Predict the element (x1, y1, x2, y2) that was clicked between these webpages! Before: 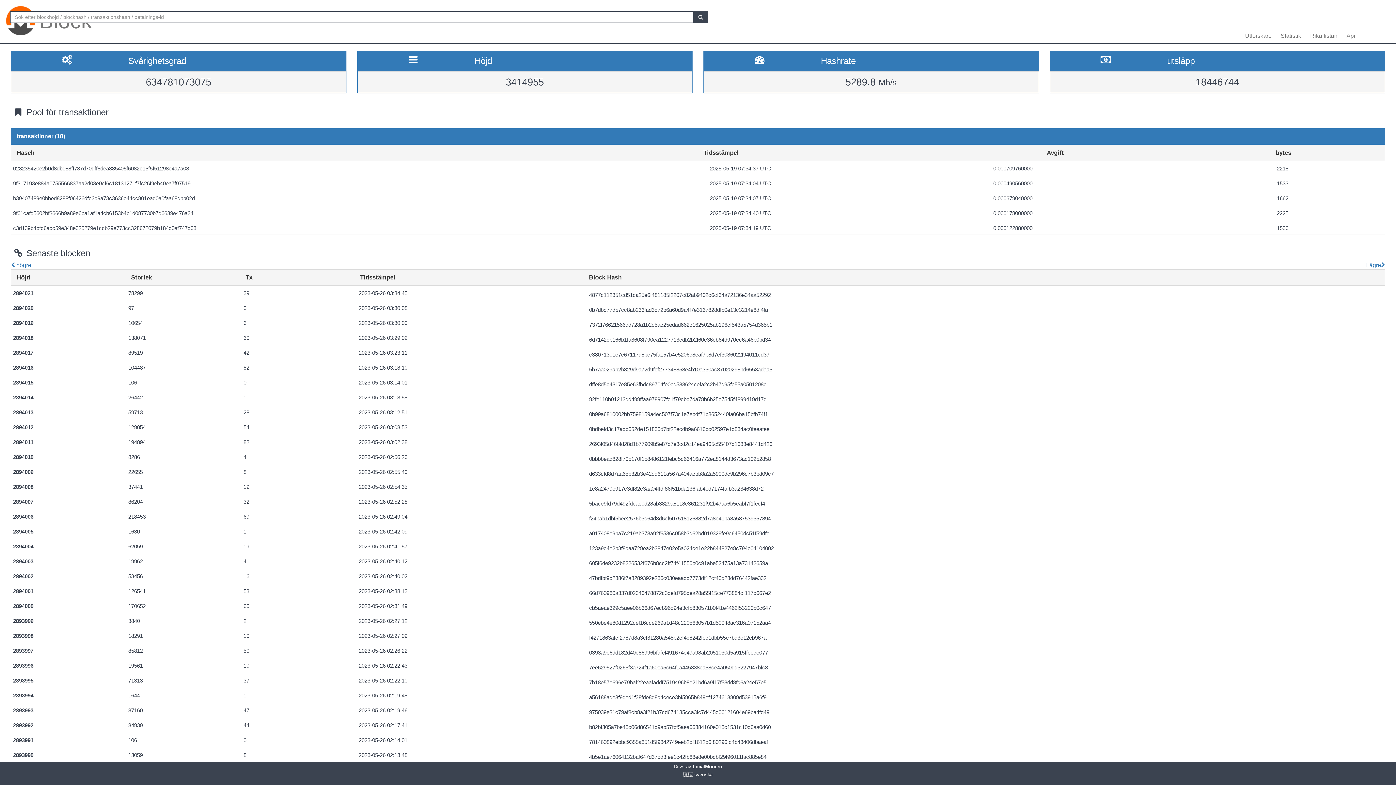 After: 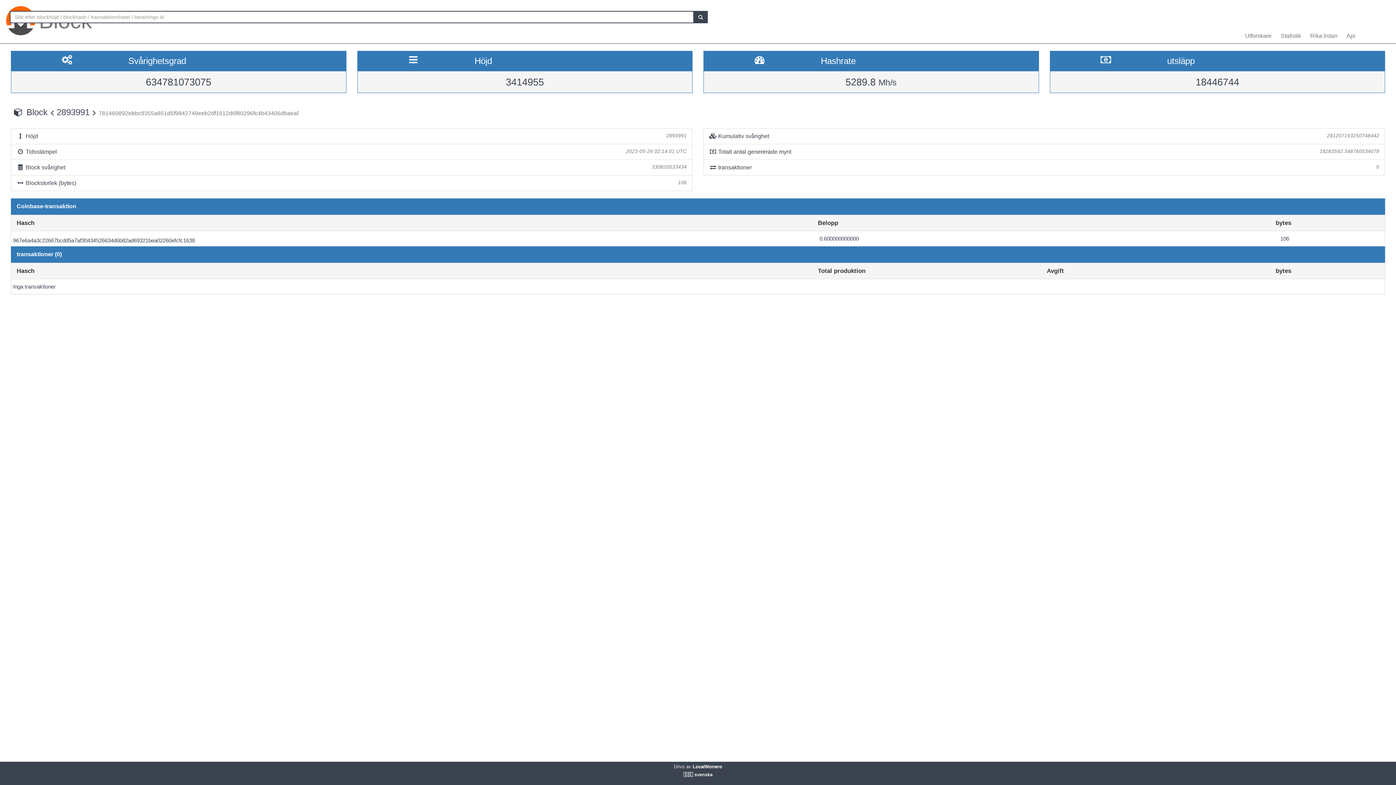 Action: bbox: (5, 733, 1390, 748)